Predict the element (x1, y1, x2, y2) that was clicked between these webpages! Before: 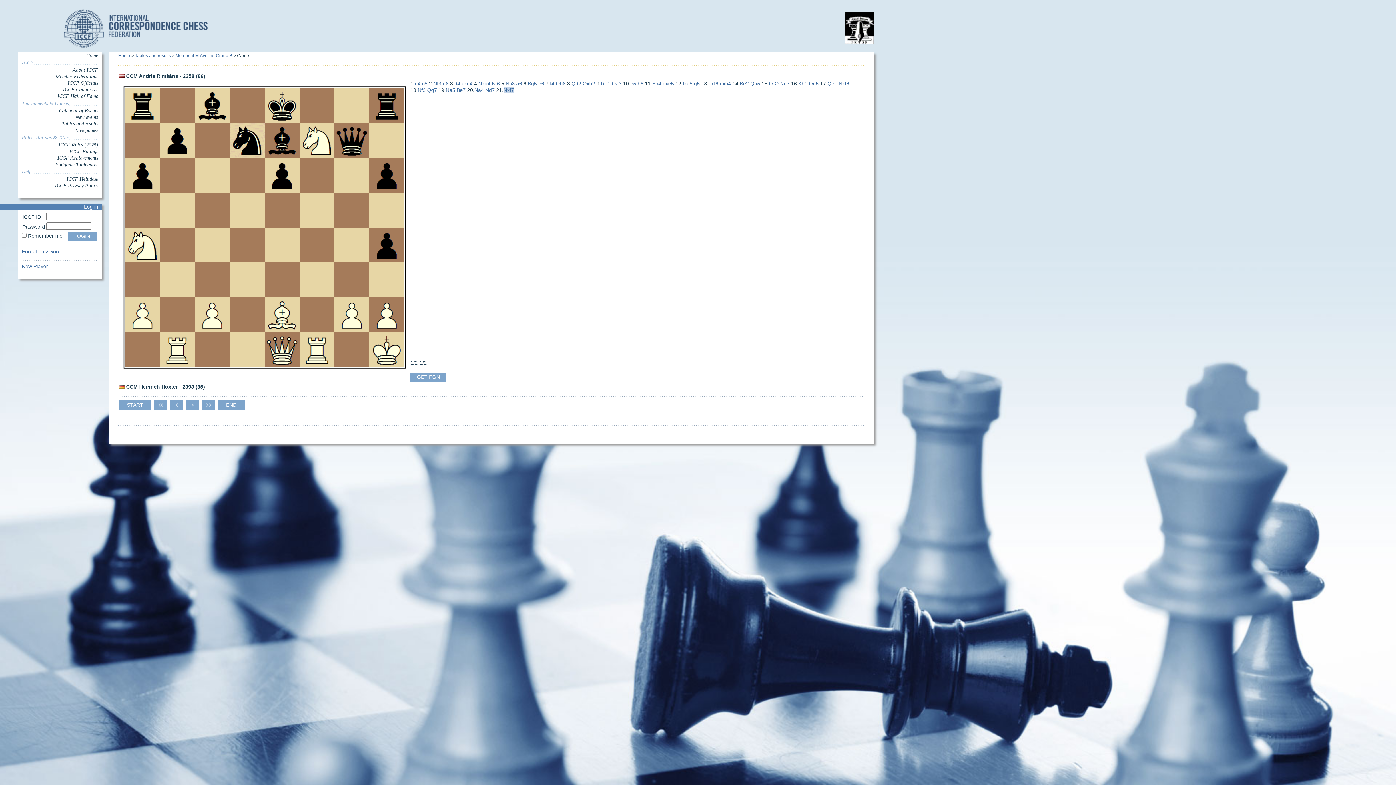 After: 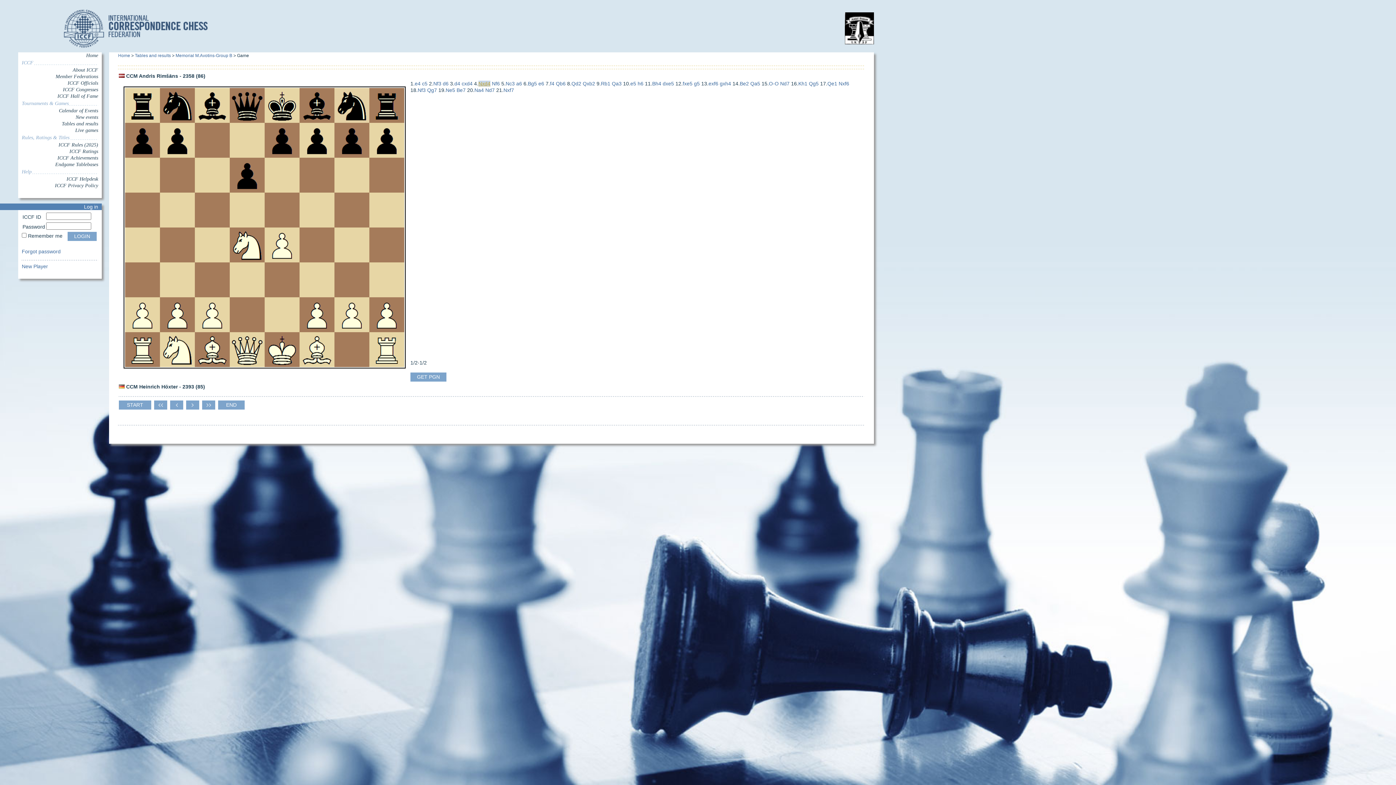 Action: label: Nxd4 bbox: (478, 80, 490, 86)